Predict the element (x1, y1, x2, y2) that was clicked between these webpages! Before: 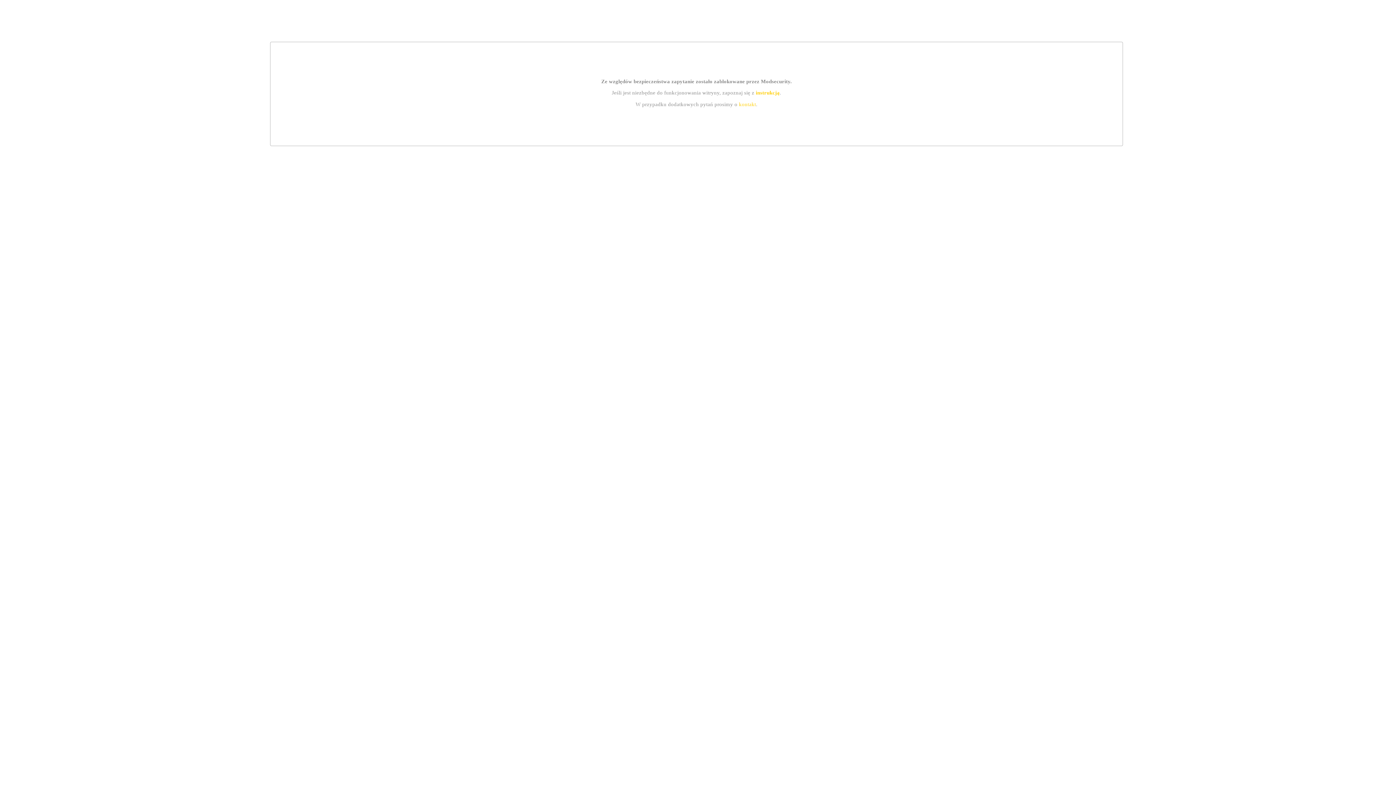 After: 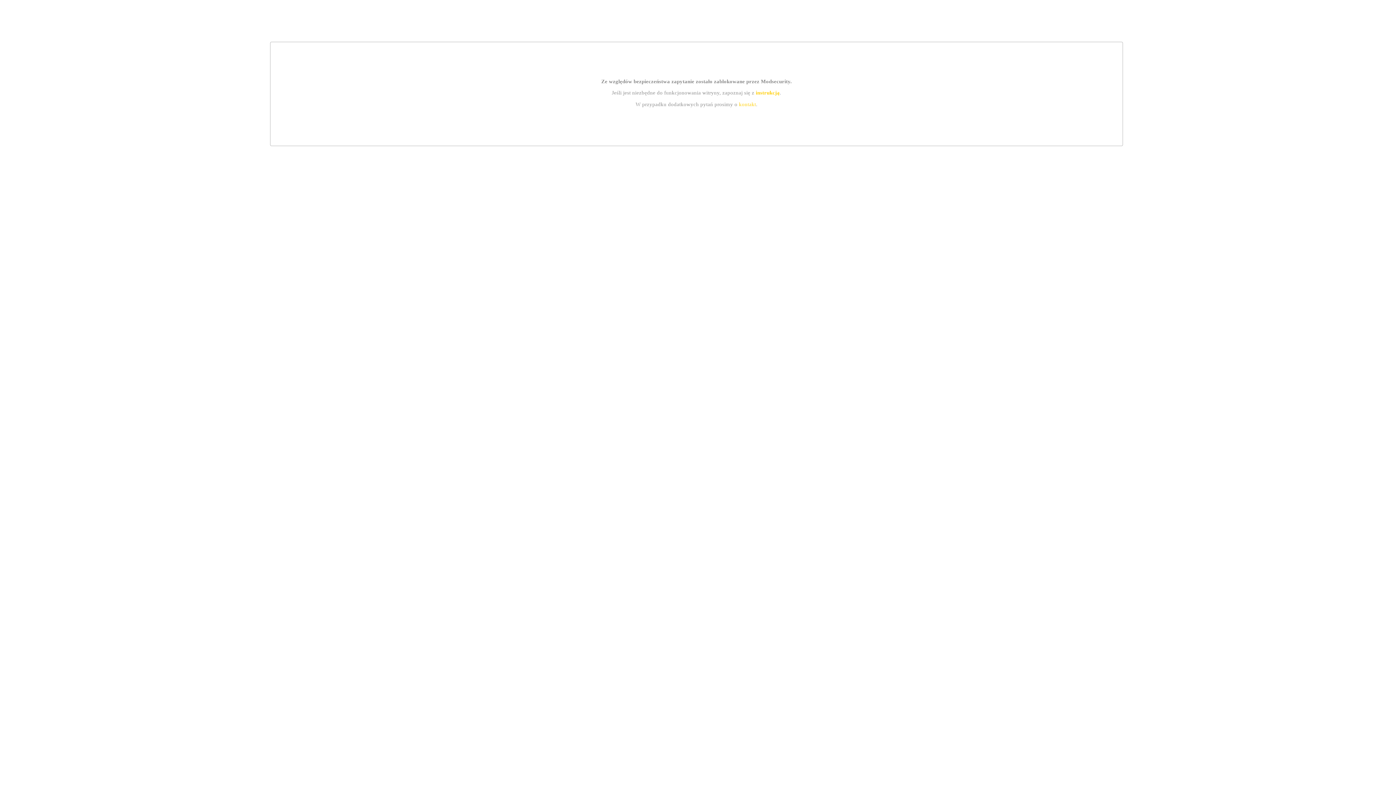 Action: bbox: (755, 89, 779, 95) label: instrukcją